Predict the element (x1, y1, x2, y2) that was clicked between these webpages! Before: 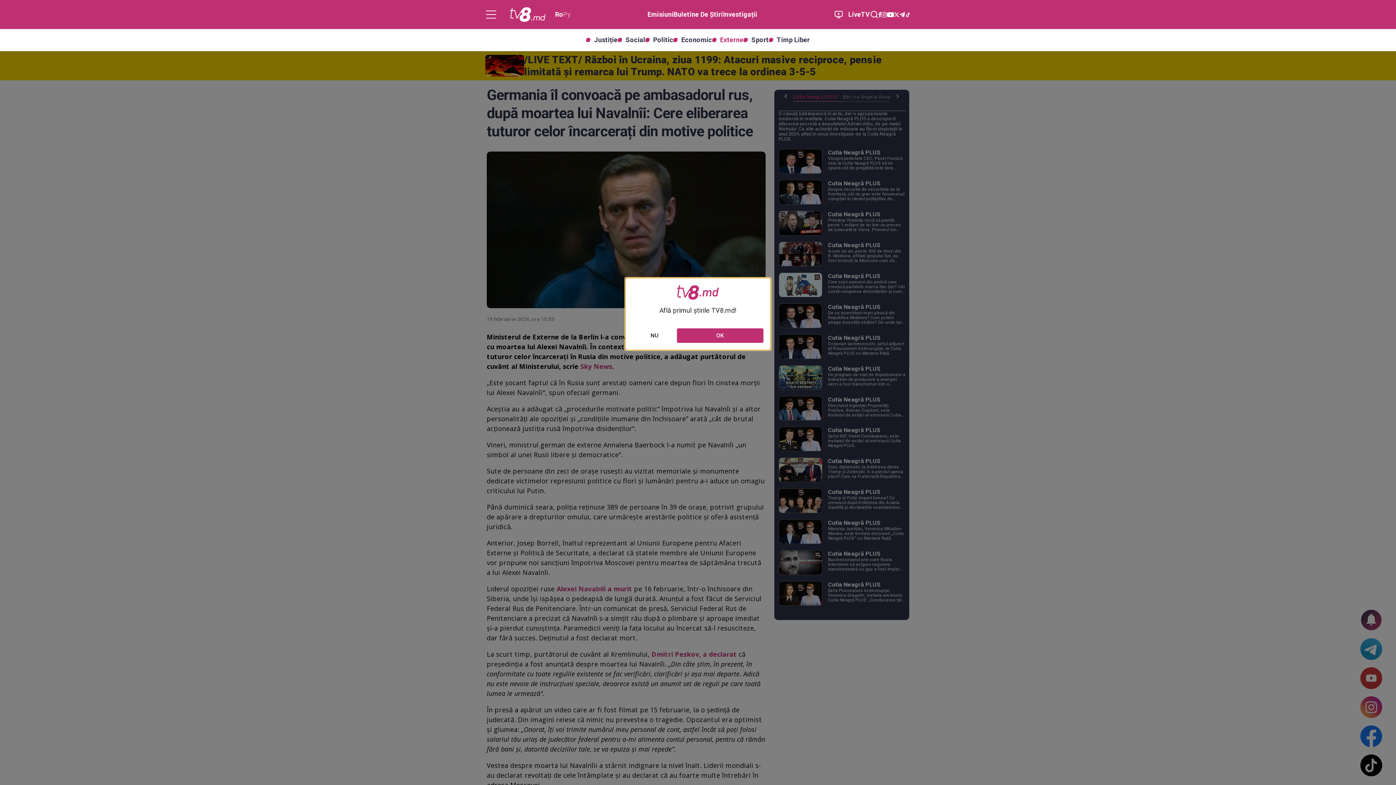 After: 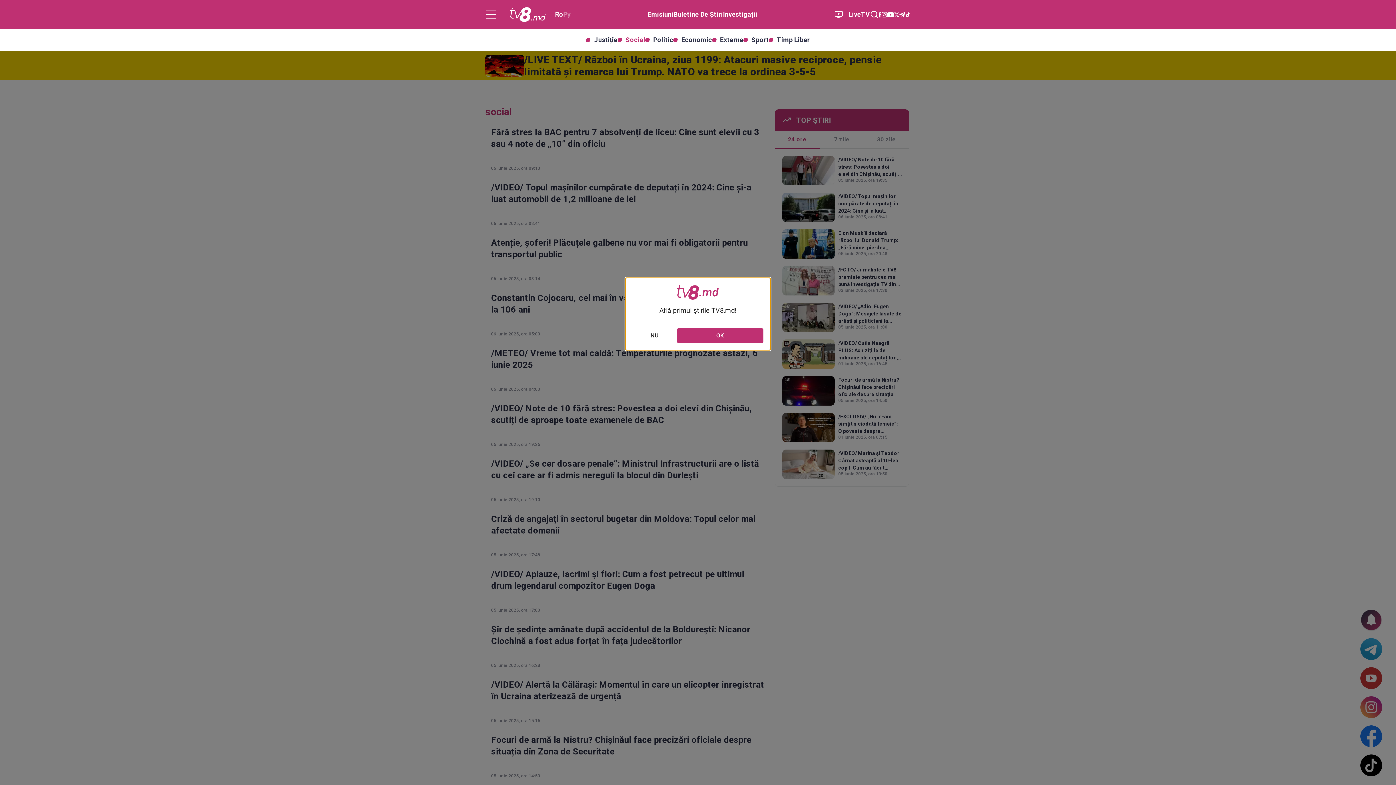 Action: bbox: (617, 37, 645, 42) label: Social